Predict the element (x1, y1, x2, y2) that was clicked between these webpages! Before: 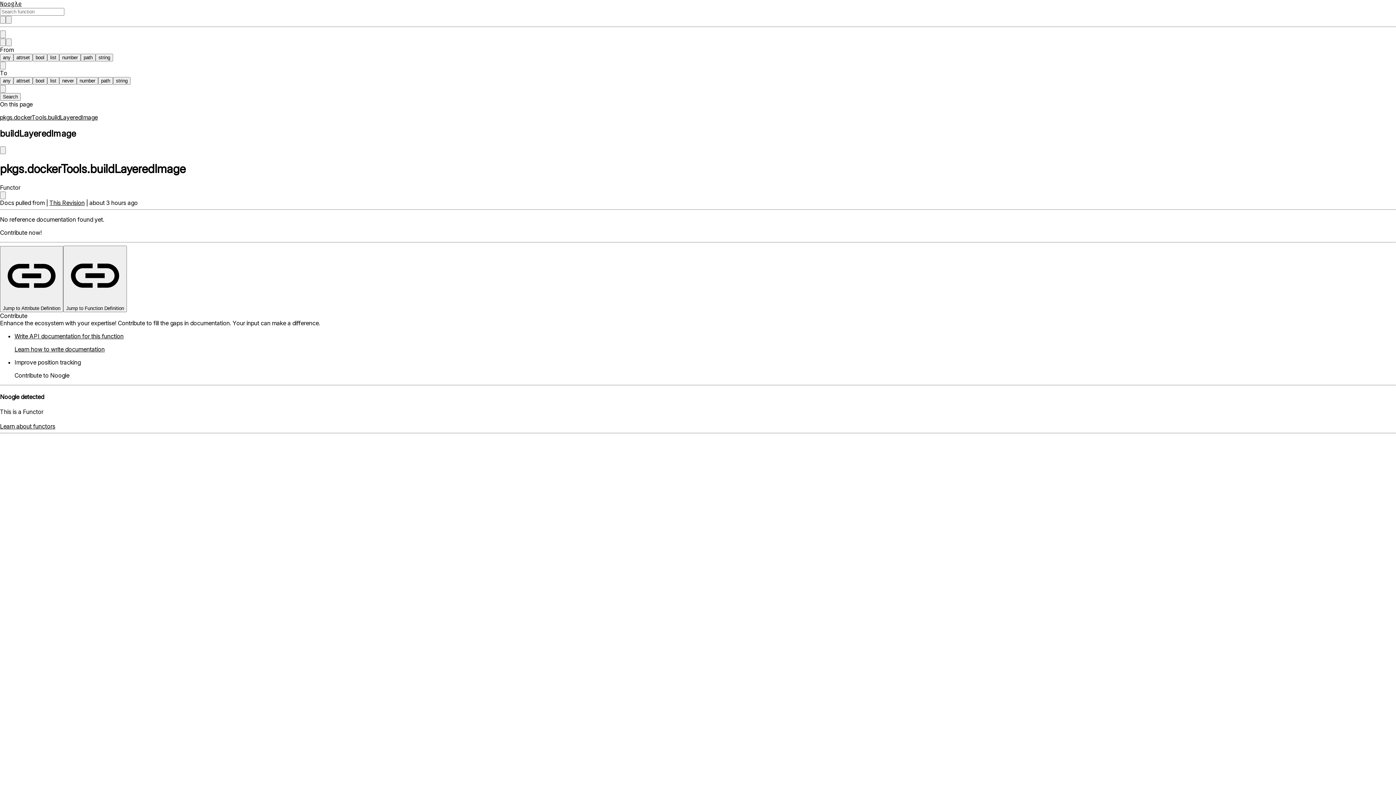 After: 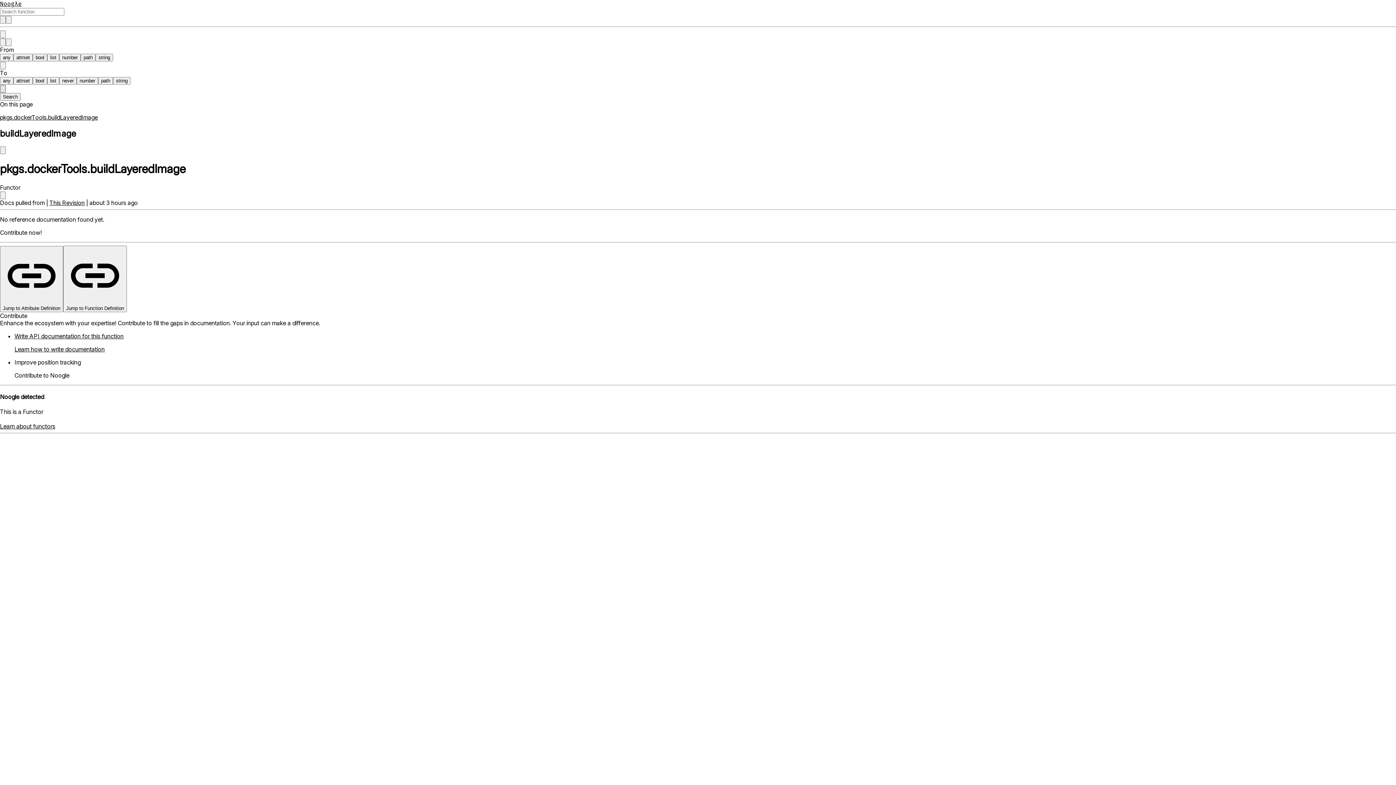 Action: bbox: (0, 85, 5, 92)